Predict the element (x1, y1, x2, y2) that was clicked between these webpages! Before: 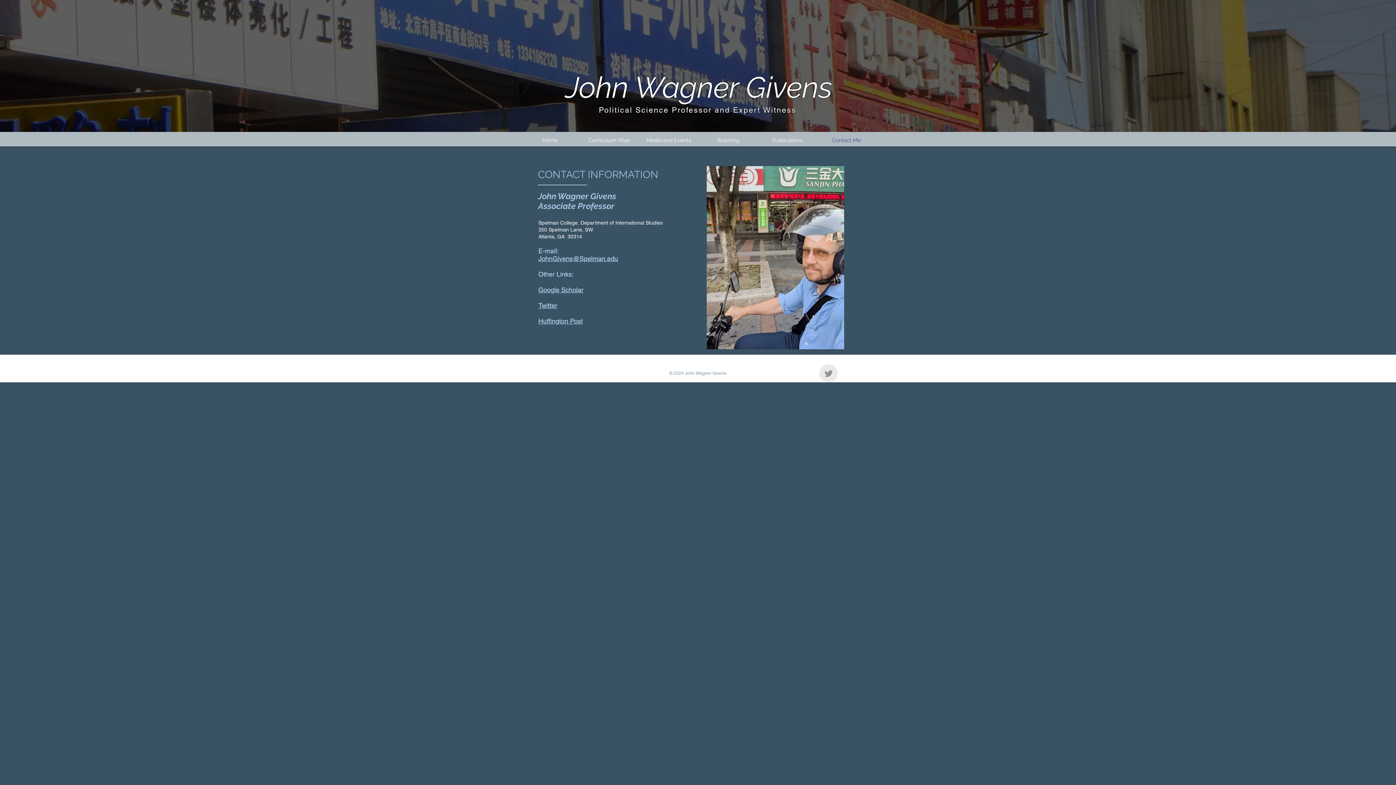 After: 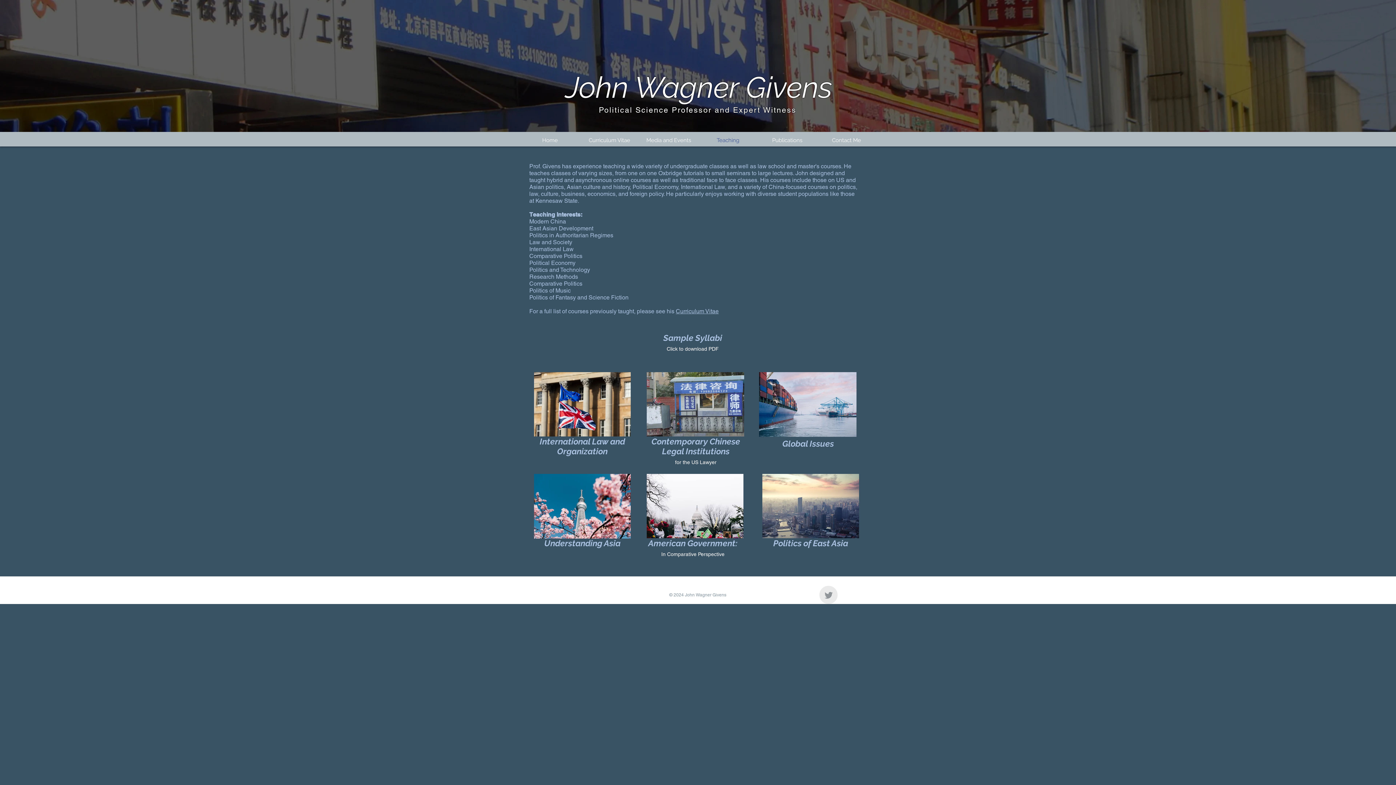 Action: label: Teaching bbox: (698, 134, 757, 146)